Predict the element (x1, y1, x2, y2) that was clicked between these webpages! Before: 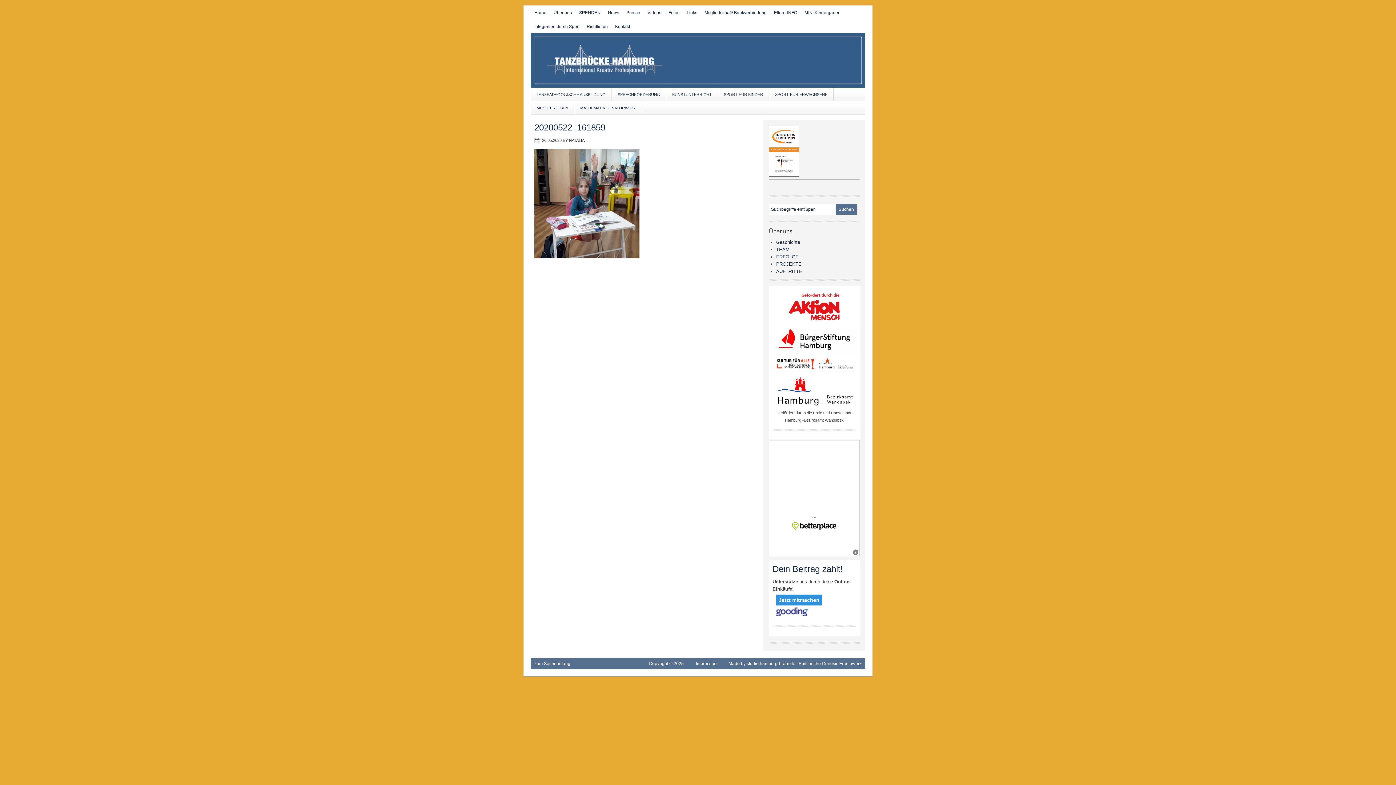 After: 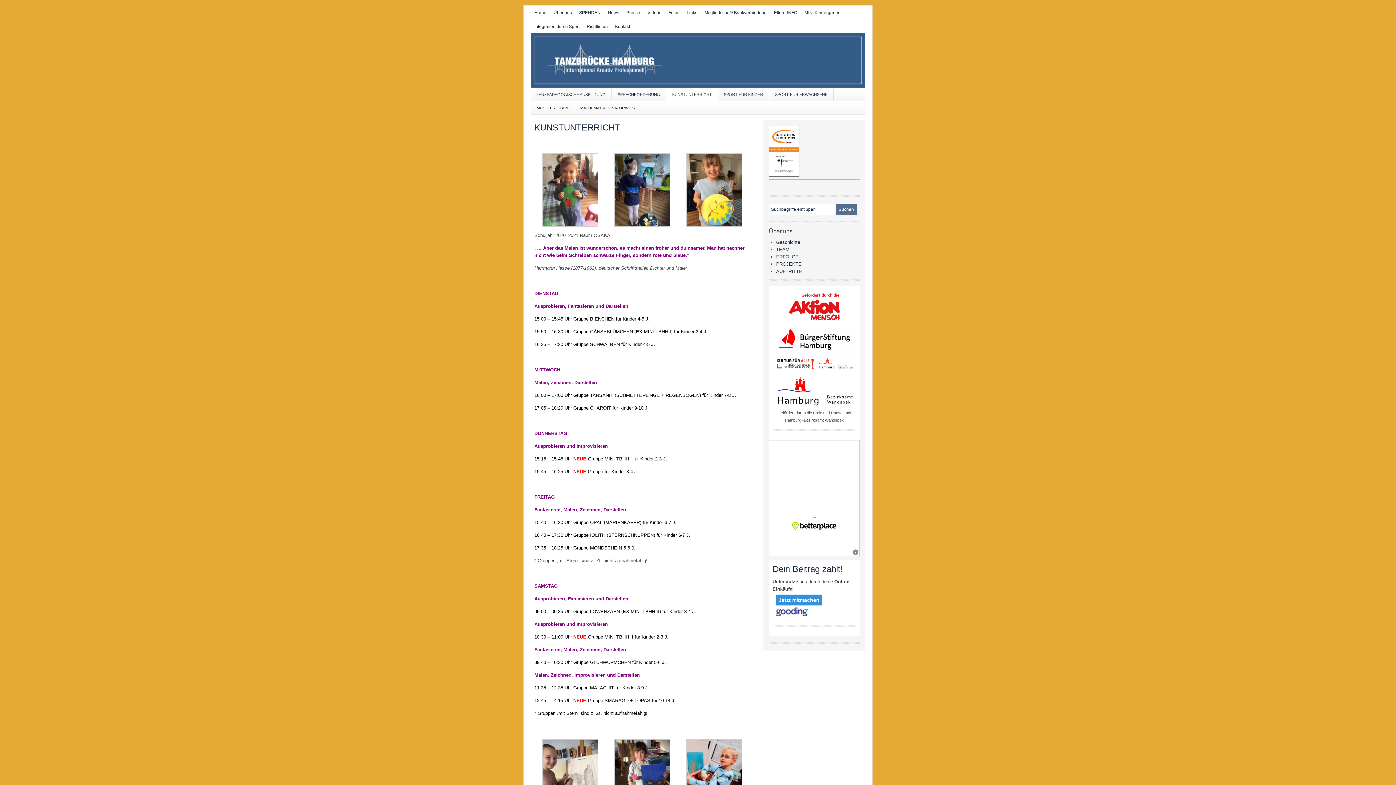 Action: bbox: (666, 87, 718, 101) label: KUNSTUNTERRICHT